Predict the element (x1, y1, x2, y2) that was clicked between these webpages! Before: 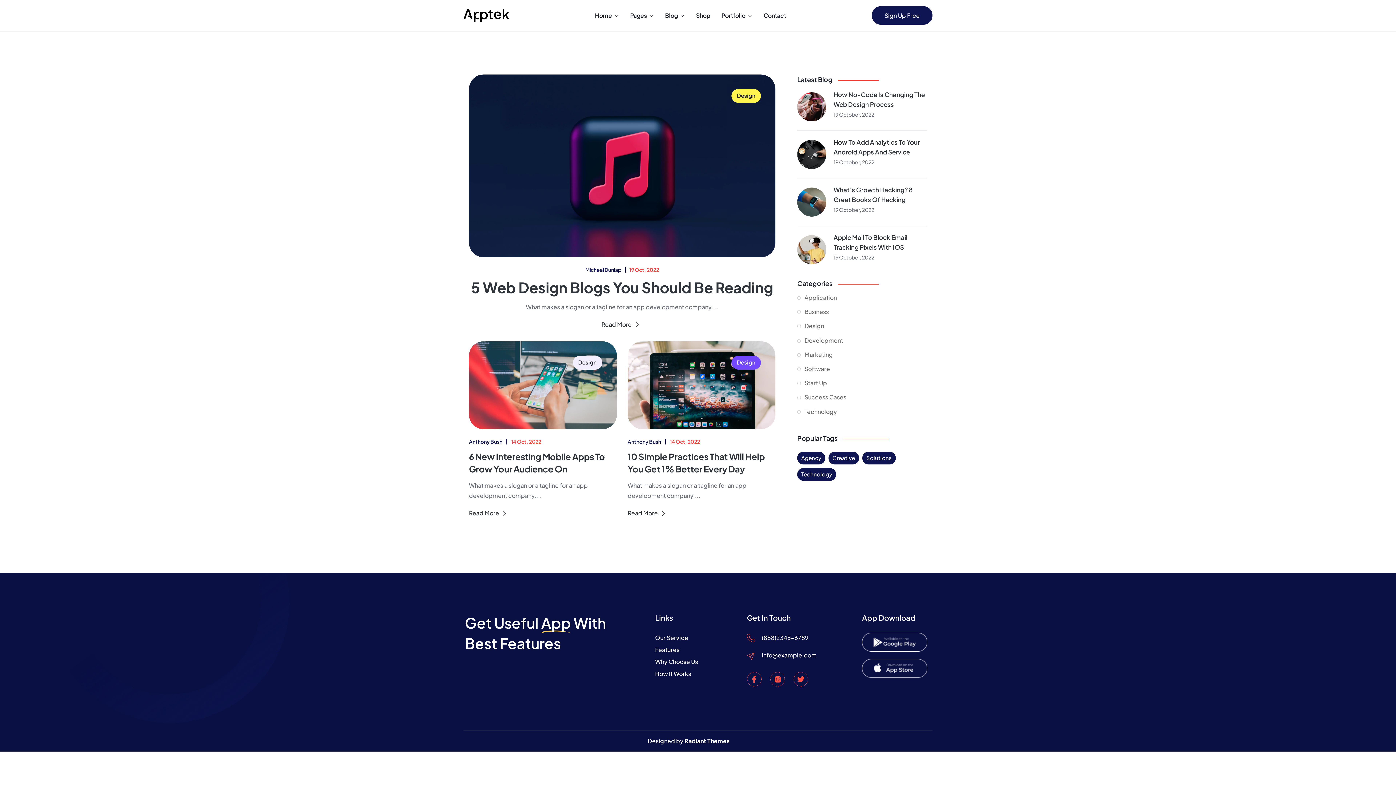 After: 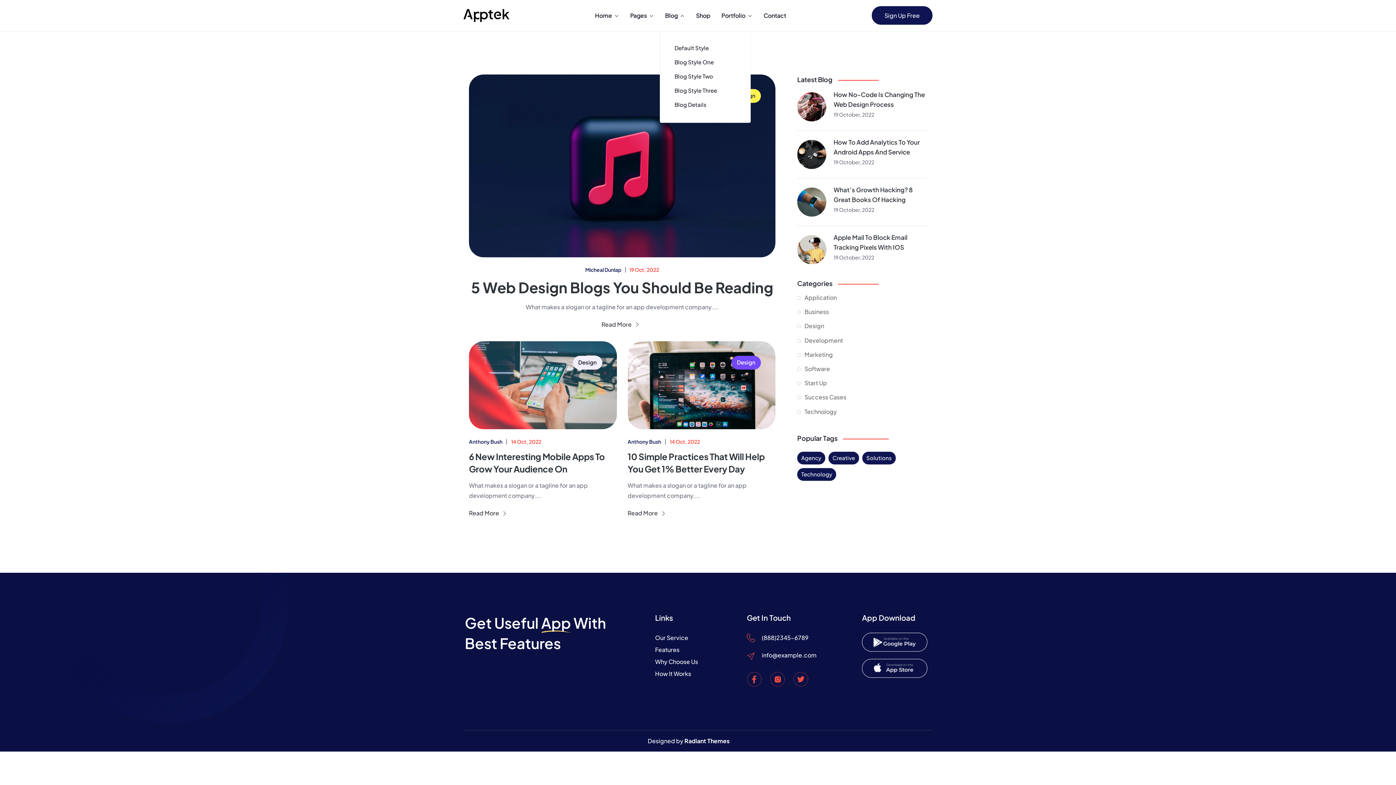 Action: bbox: (659, 0, 690, 31) label: Blog